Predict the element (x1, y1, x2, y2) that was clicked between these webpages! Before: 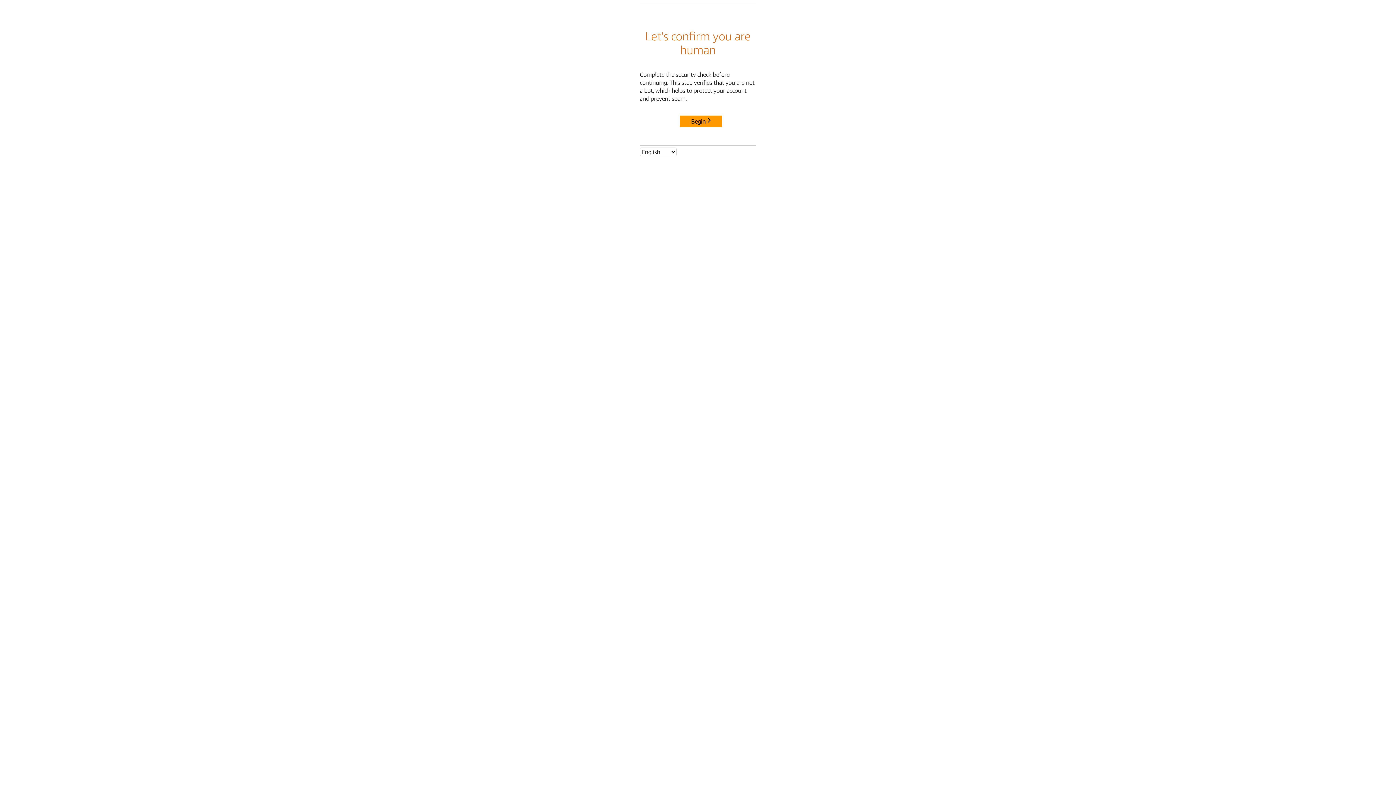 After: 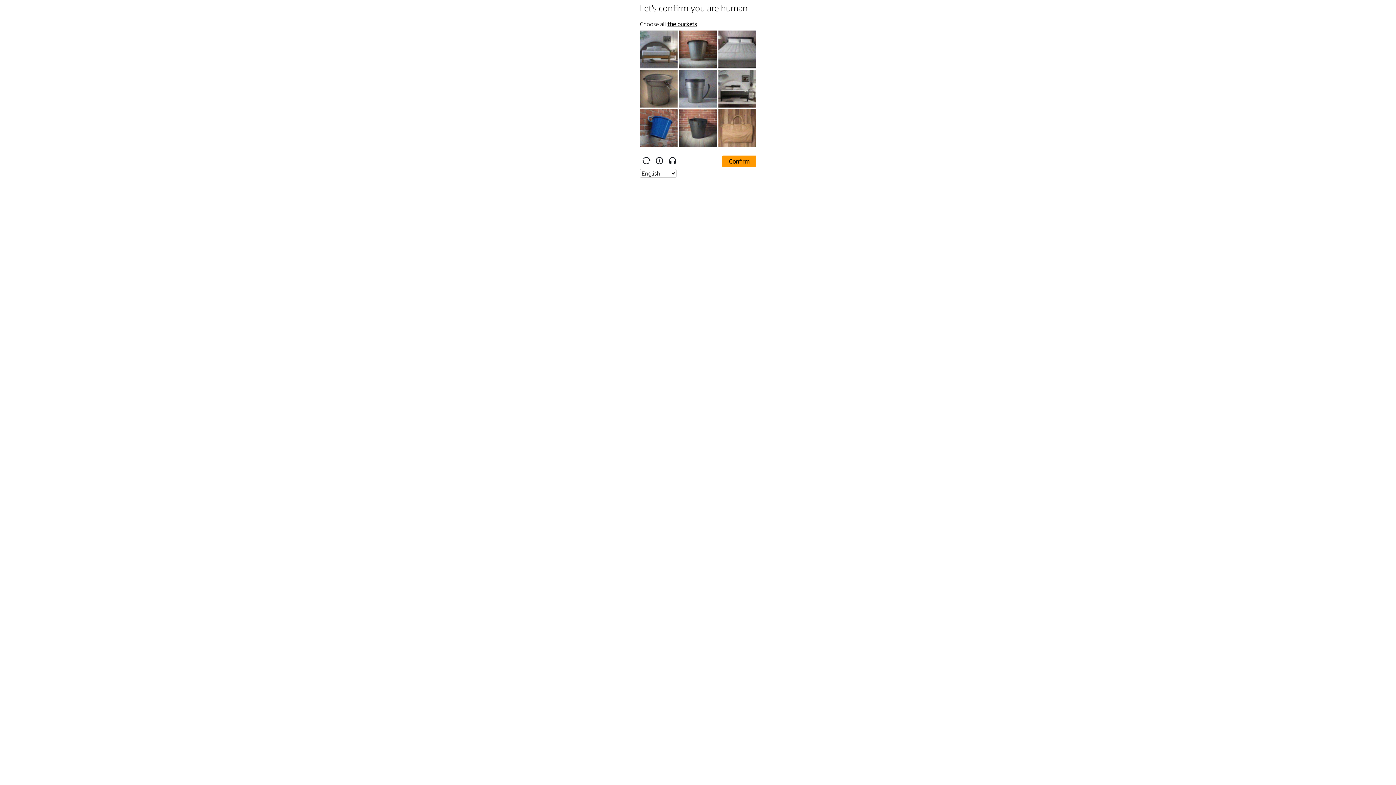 Action: bbox: (680, 115, 722, 127) label: Begin